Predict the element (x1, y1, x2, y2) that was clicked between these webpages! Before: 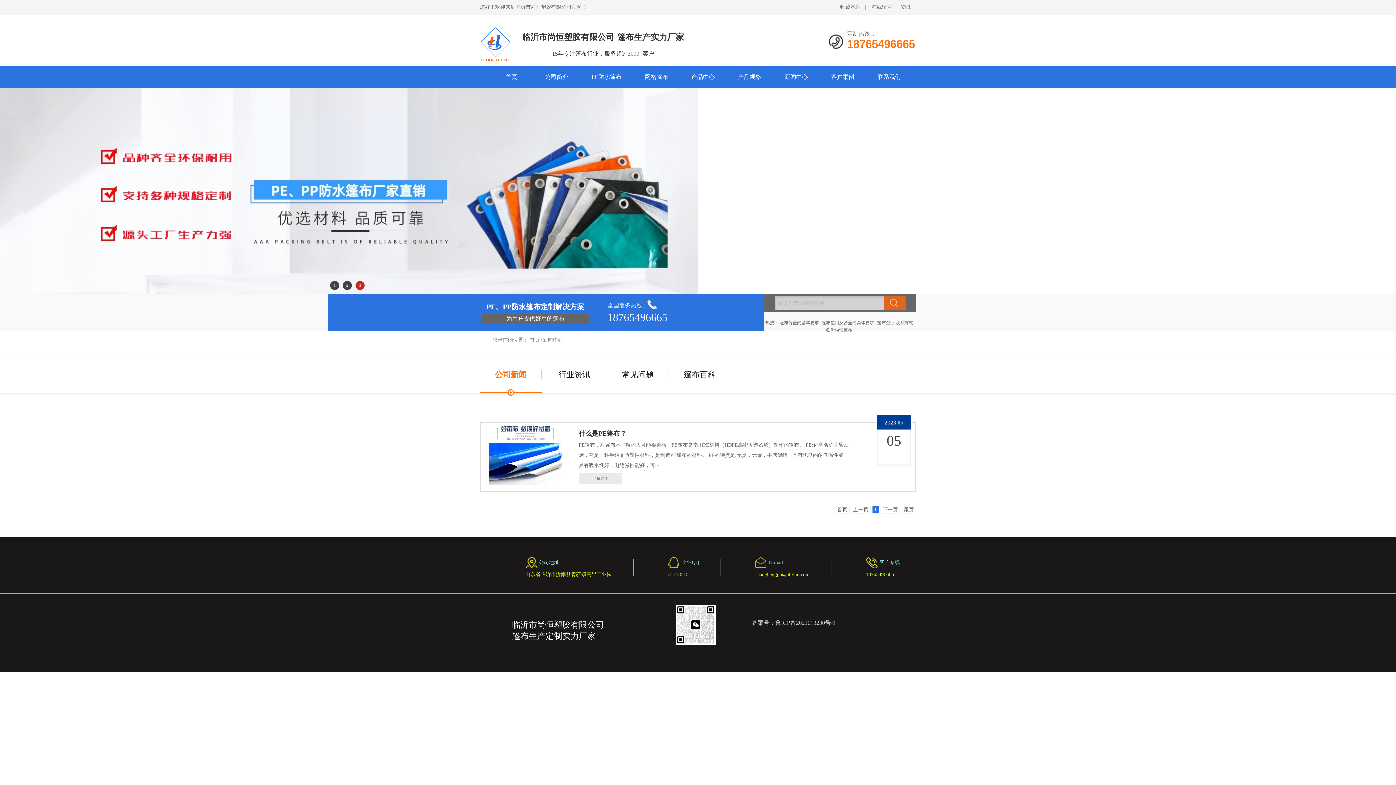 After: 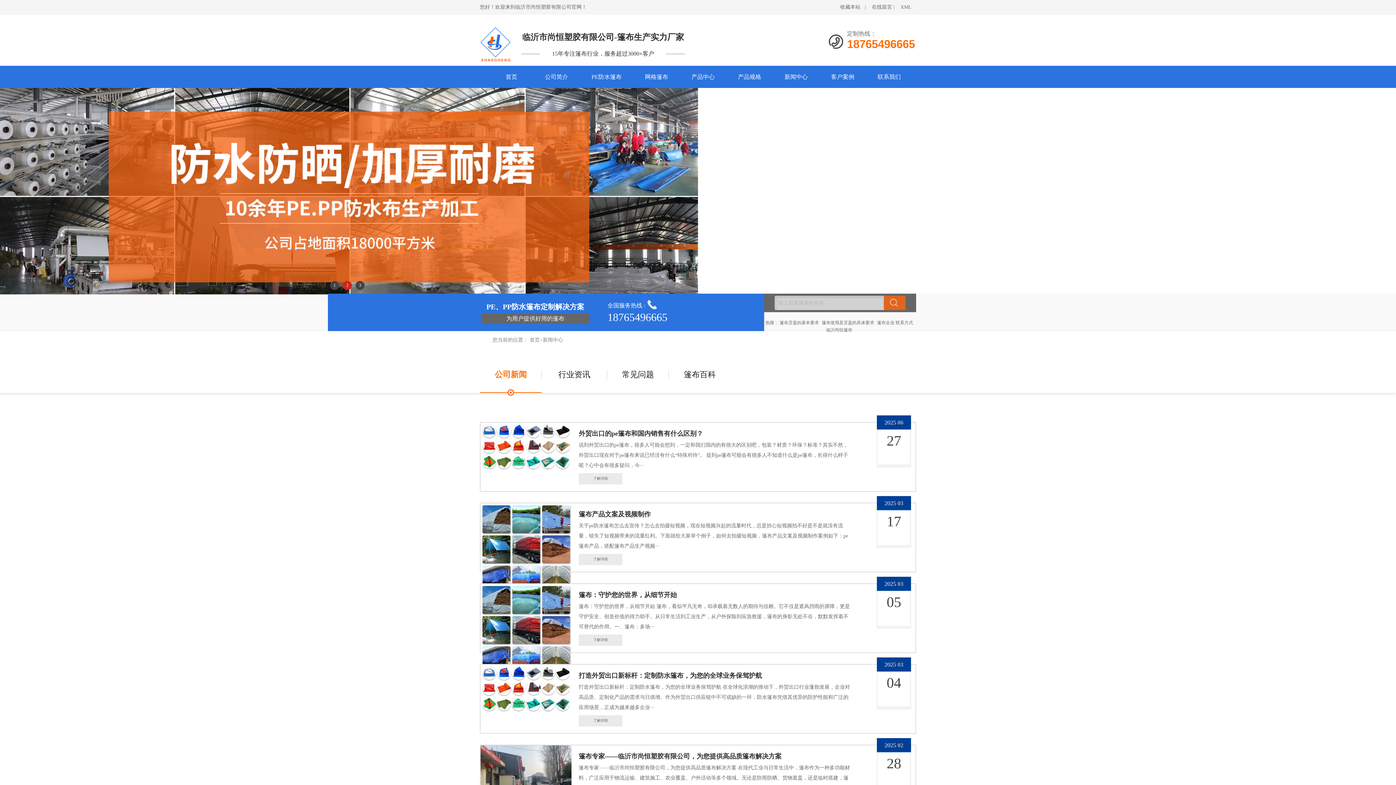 Action: bbox: (542, 337, 563, 342) label: 新闻中心